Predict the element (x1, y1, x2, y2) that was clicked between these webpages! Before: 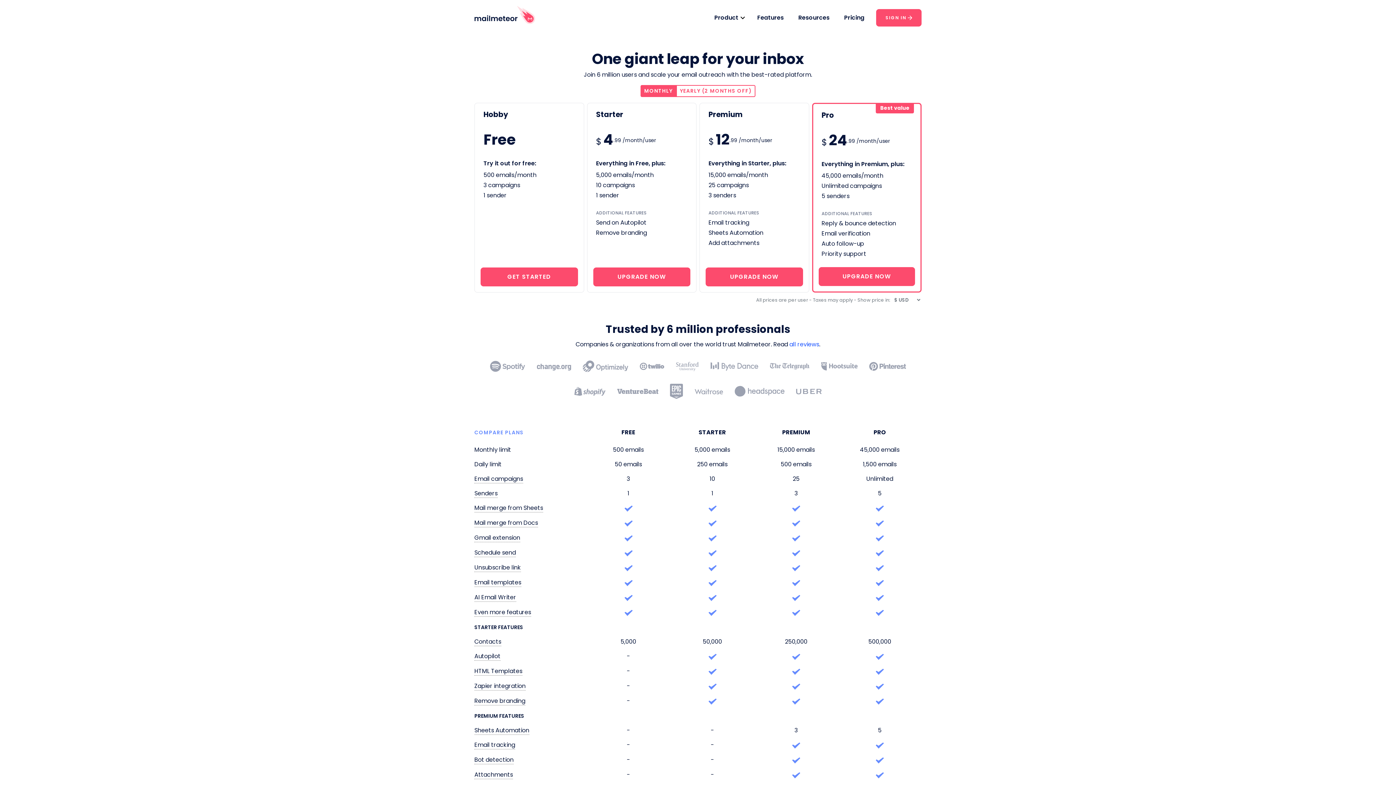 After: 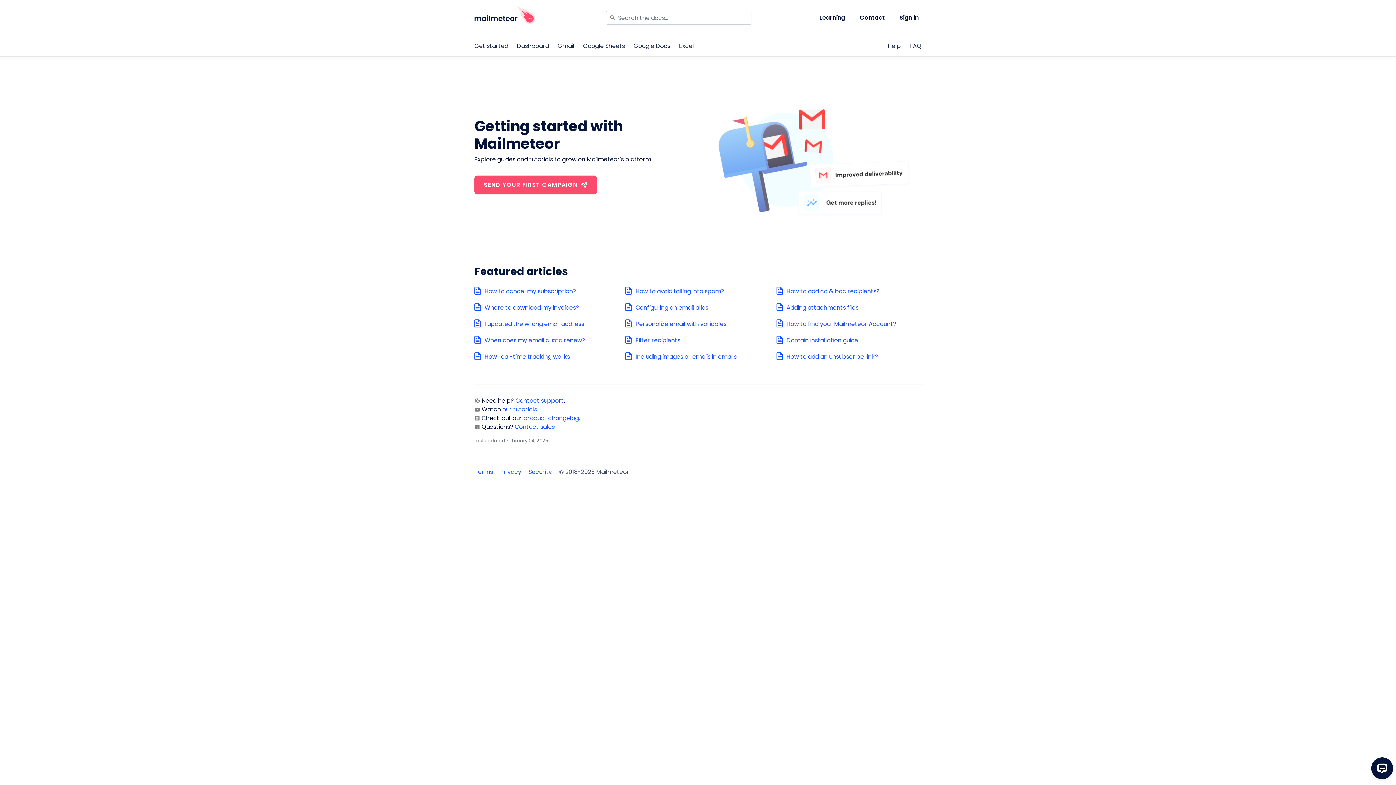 Action: bbox: (795, 10, 832, 25) label: Resources